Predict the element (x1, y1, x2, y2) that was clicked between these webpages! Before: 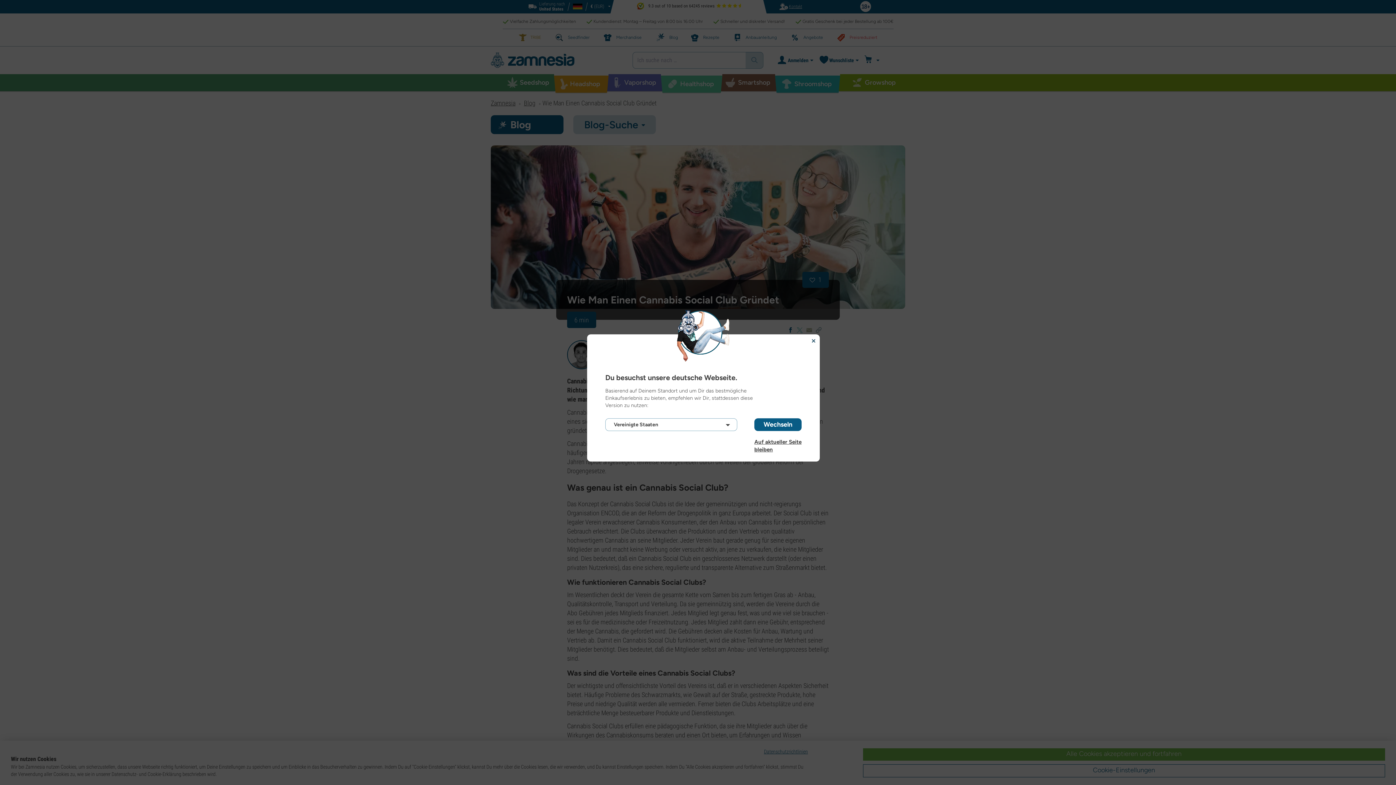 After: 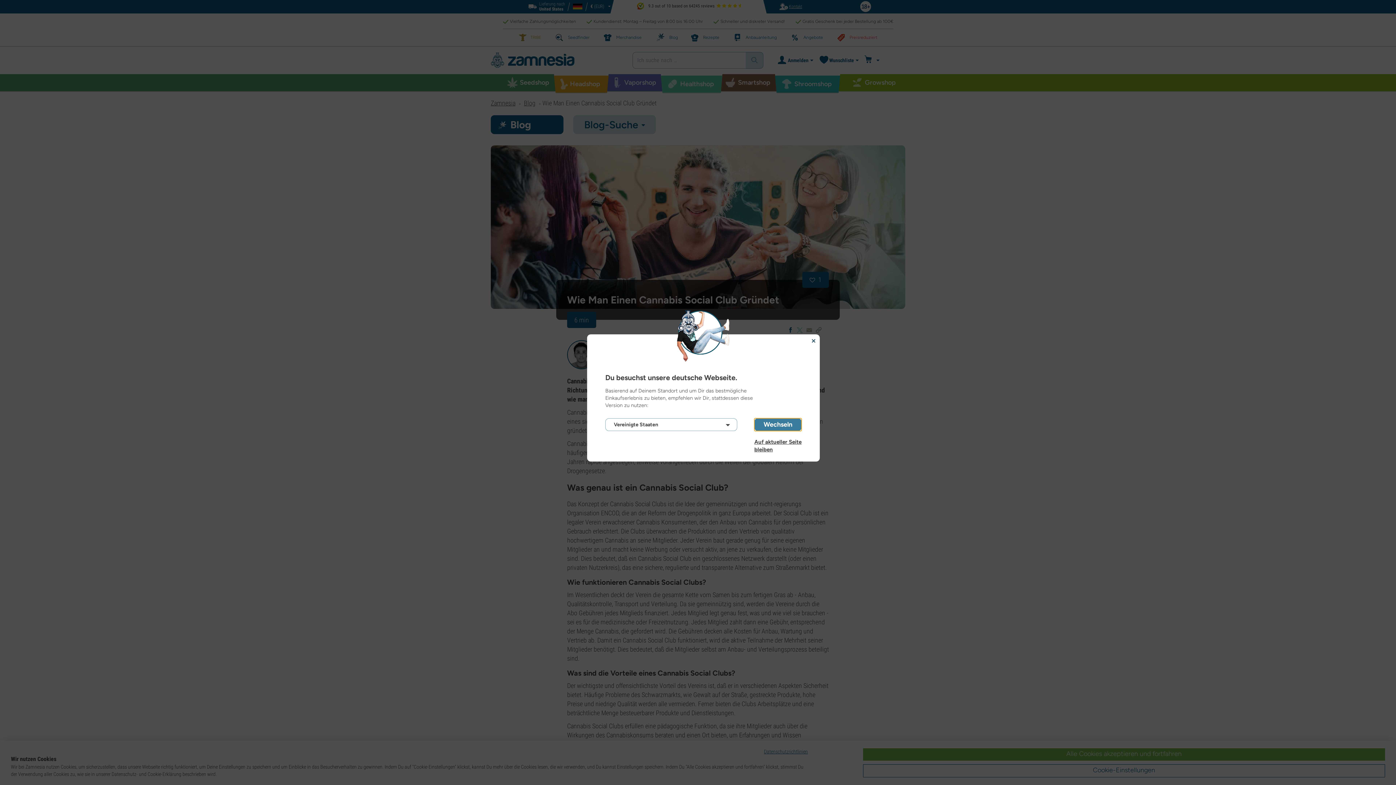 Action: label: Wechseln bbox: (754, 418, 801, 431)